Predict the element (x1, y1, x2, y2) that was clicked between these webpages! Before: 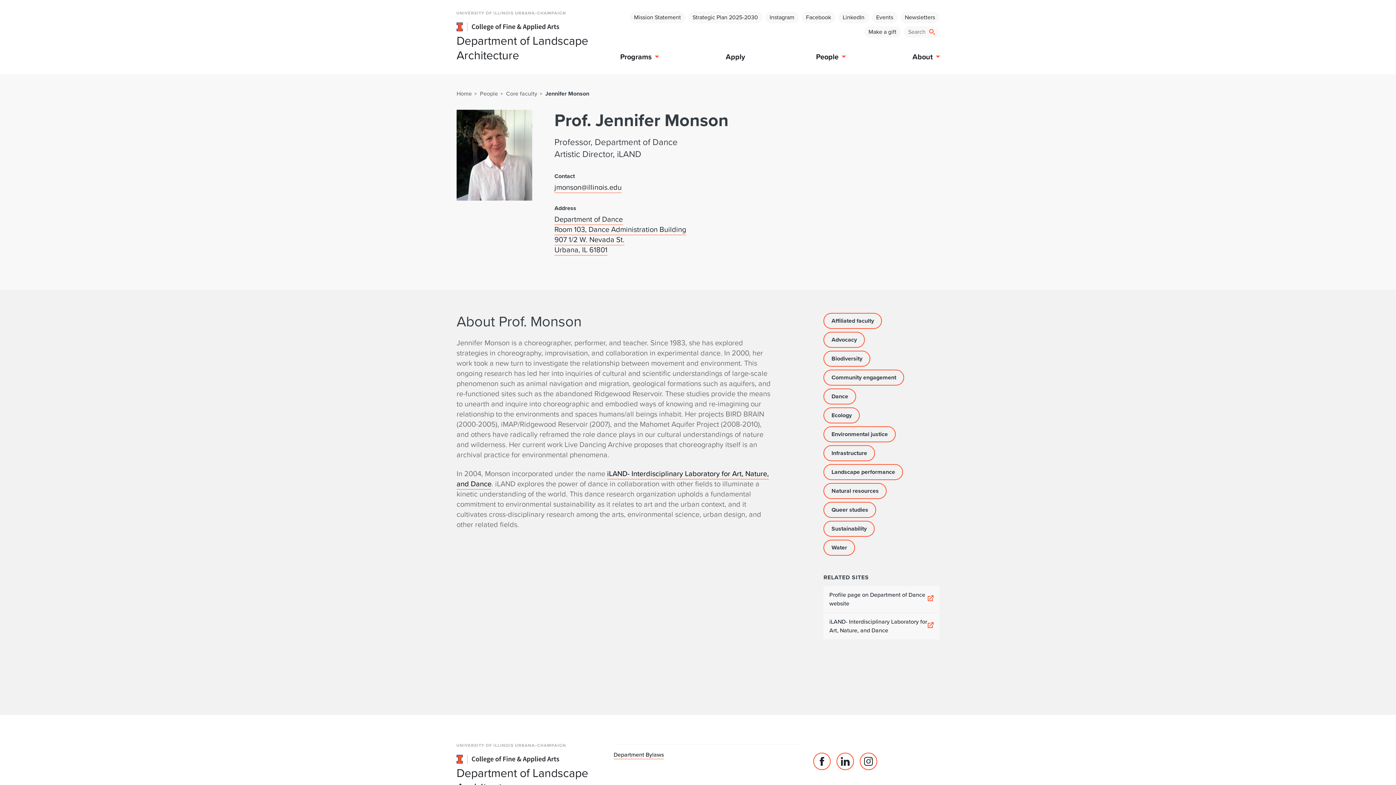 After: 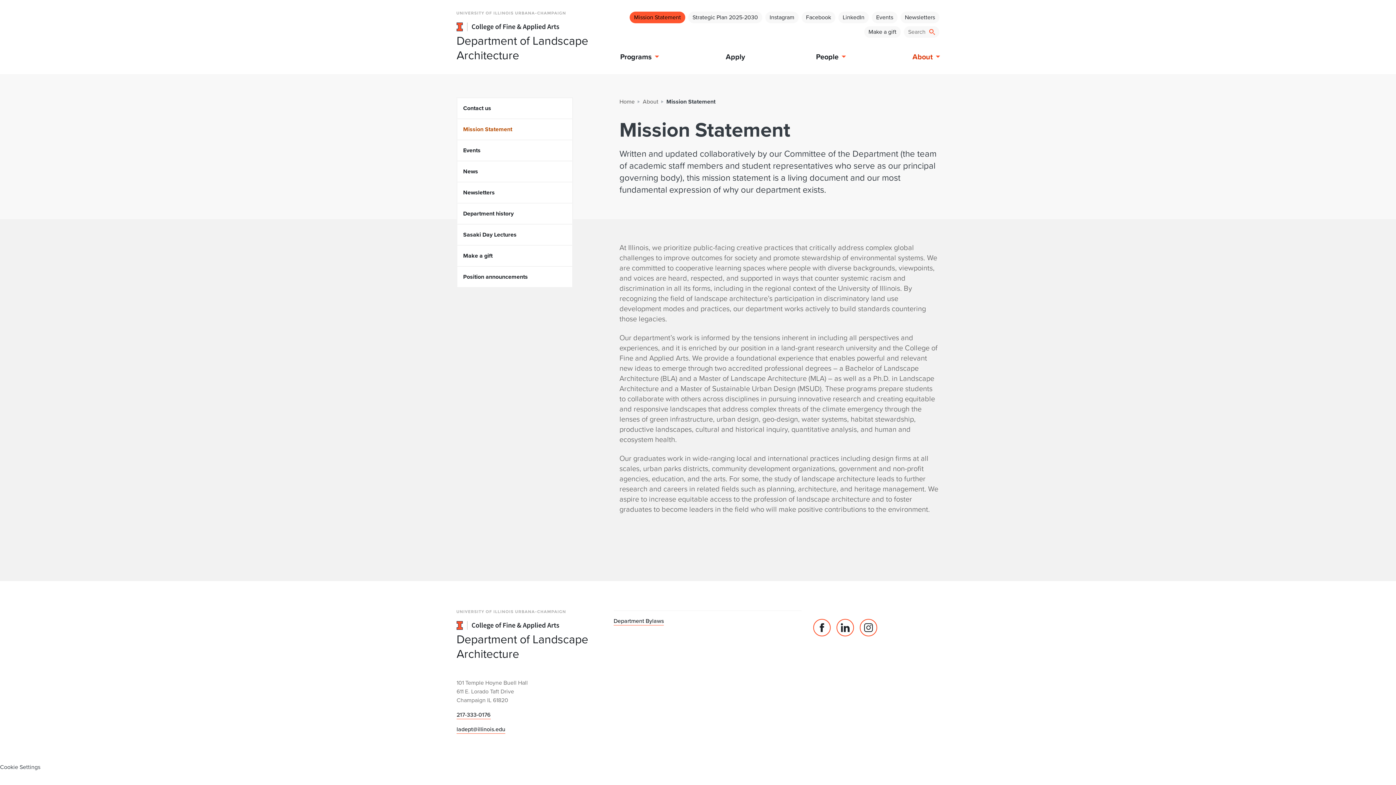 Action: bbox: (629, 11, 685, 23) label: Mission Statement